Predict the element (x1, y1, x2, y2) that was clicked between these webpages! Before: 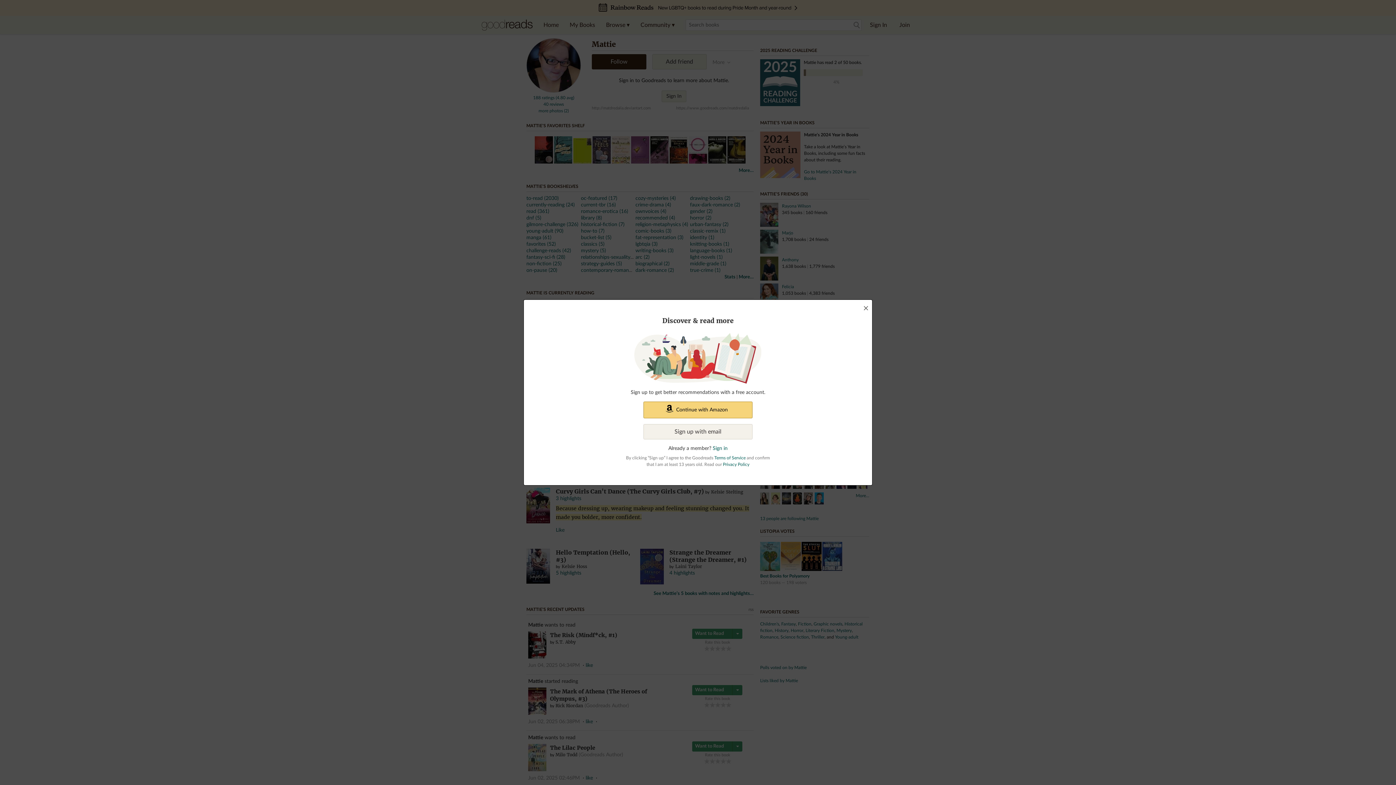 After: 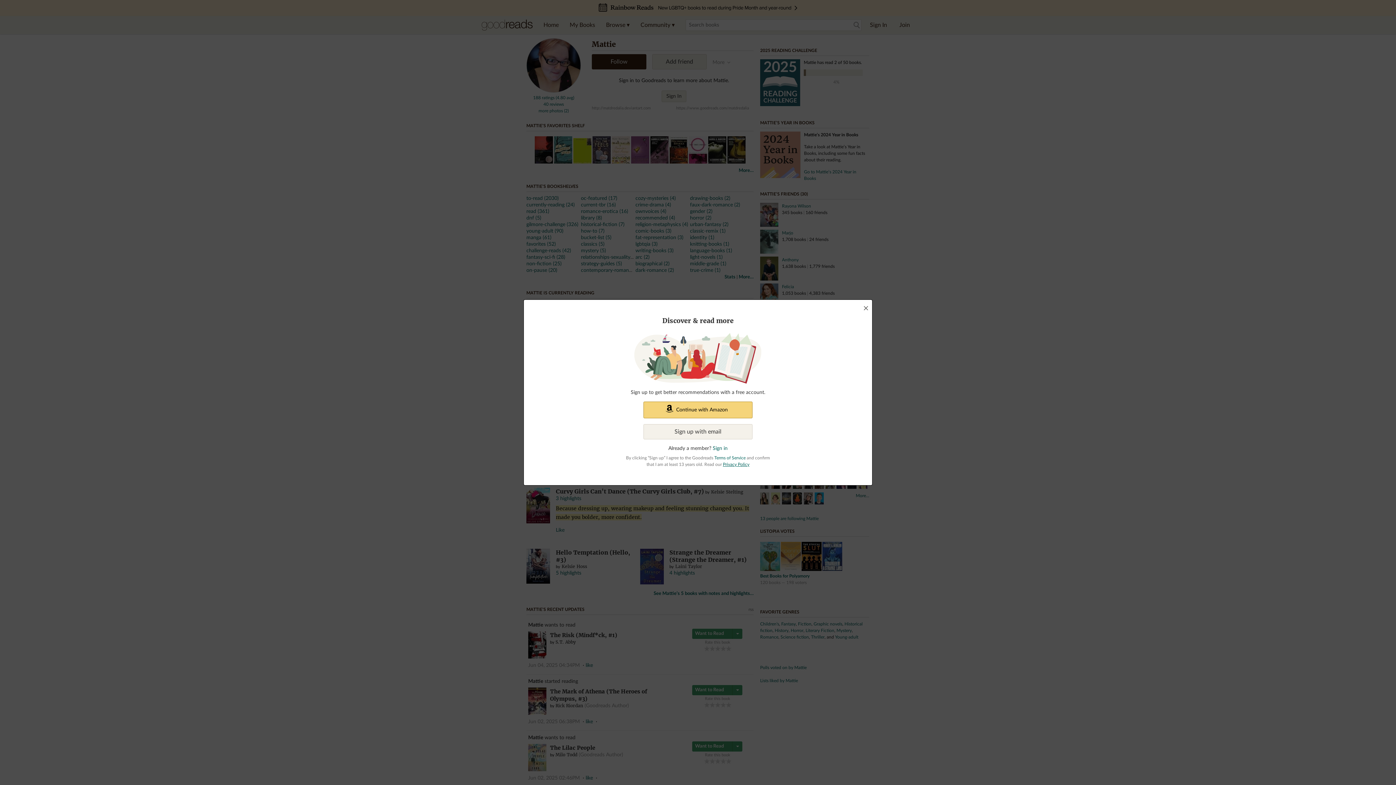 Action: label: Privacy Policy bbox: (723, 462, 749, 466)